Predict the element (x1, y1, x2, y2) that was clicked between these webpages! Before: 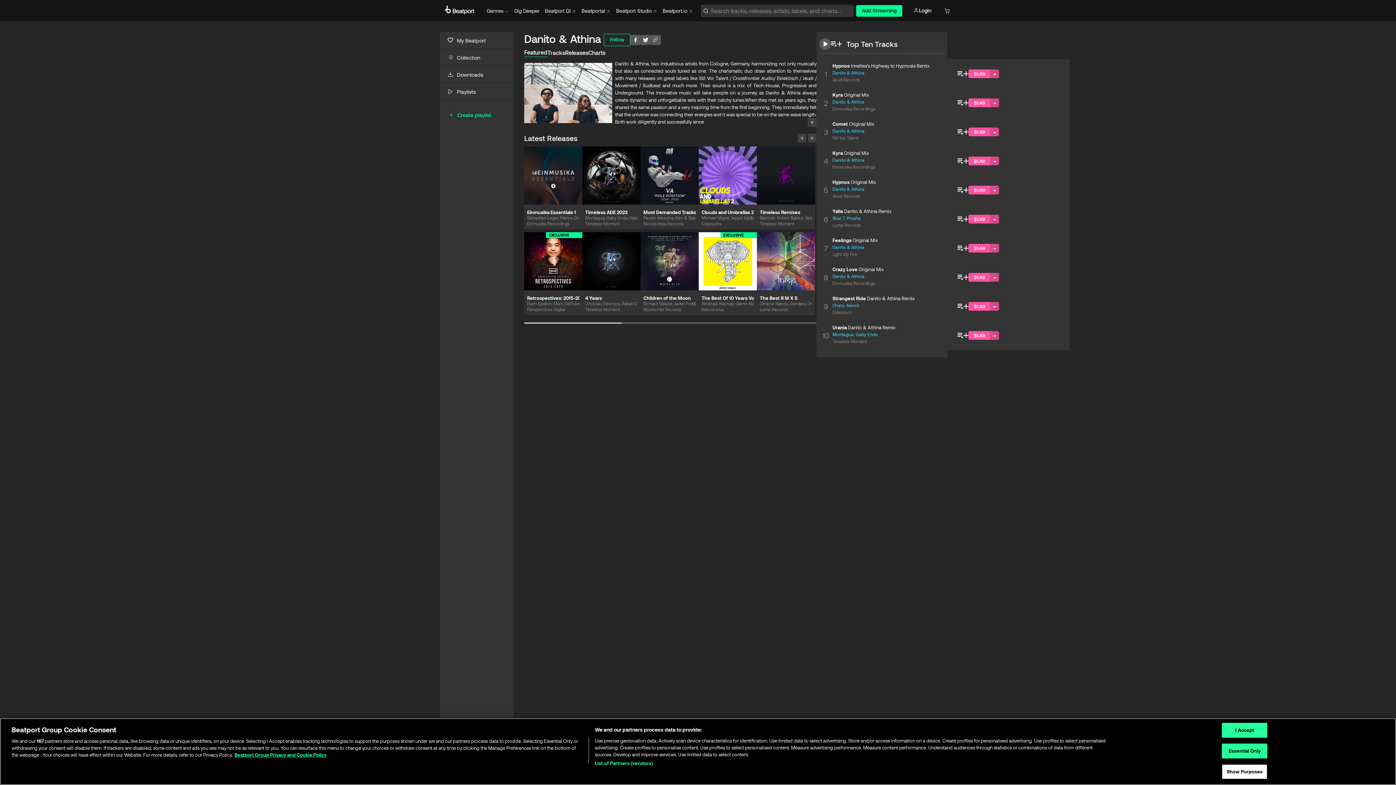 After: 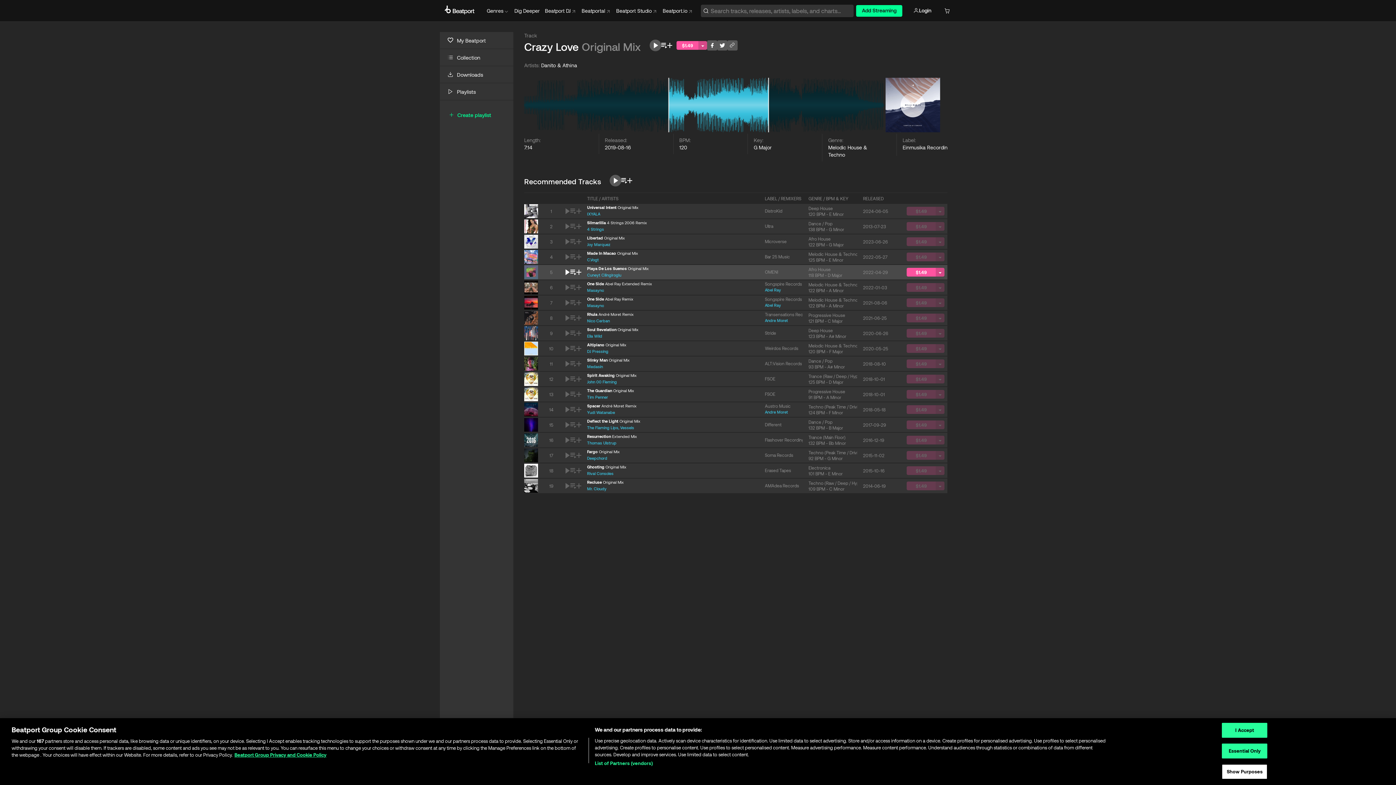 Action: label: Crazy Love Original Mix bbox: (832, 266, 938, 273)